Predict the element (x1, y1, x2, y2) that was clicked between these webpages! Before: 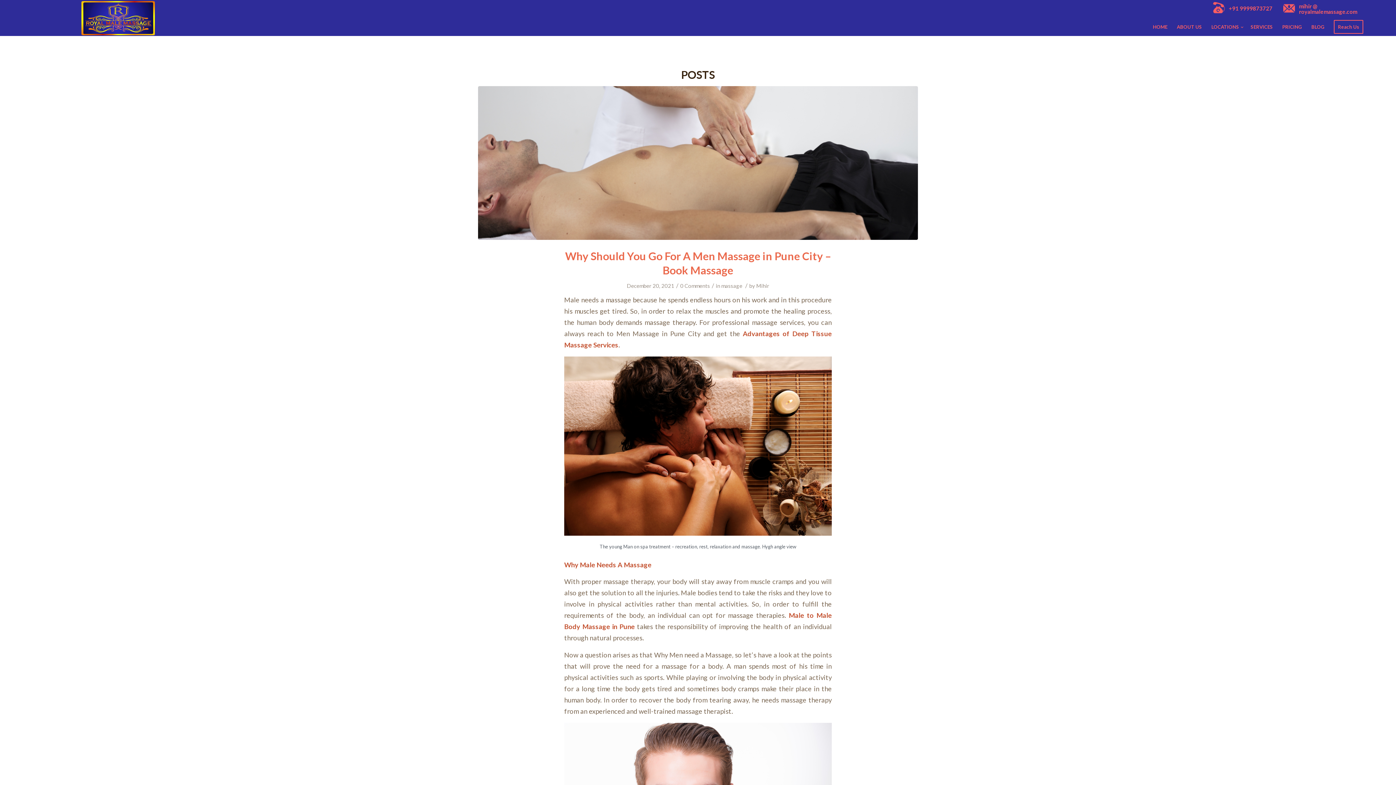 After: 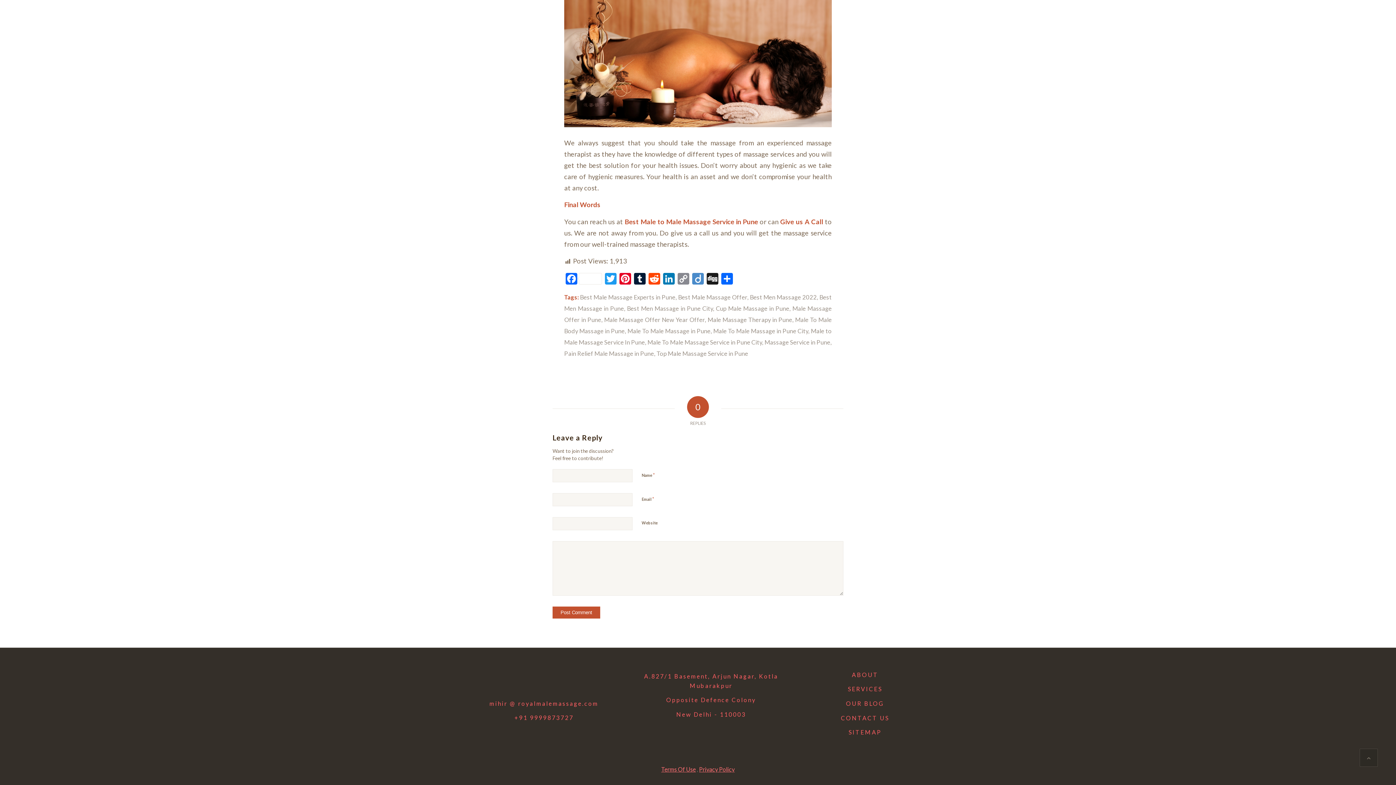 Action: label: 0 Comments bbox: (680, 282, 710, 289)